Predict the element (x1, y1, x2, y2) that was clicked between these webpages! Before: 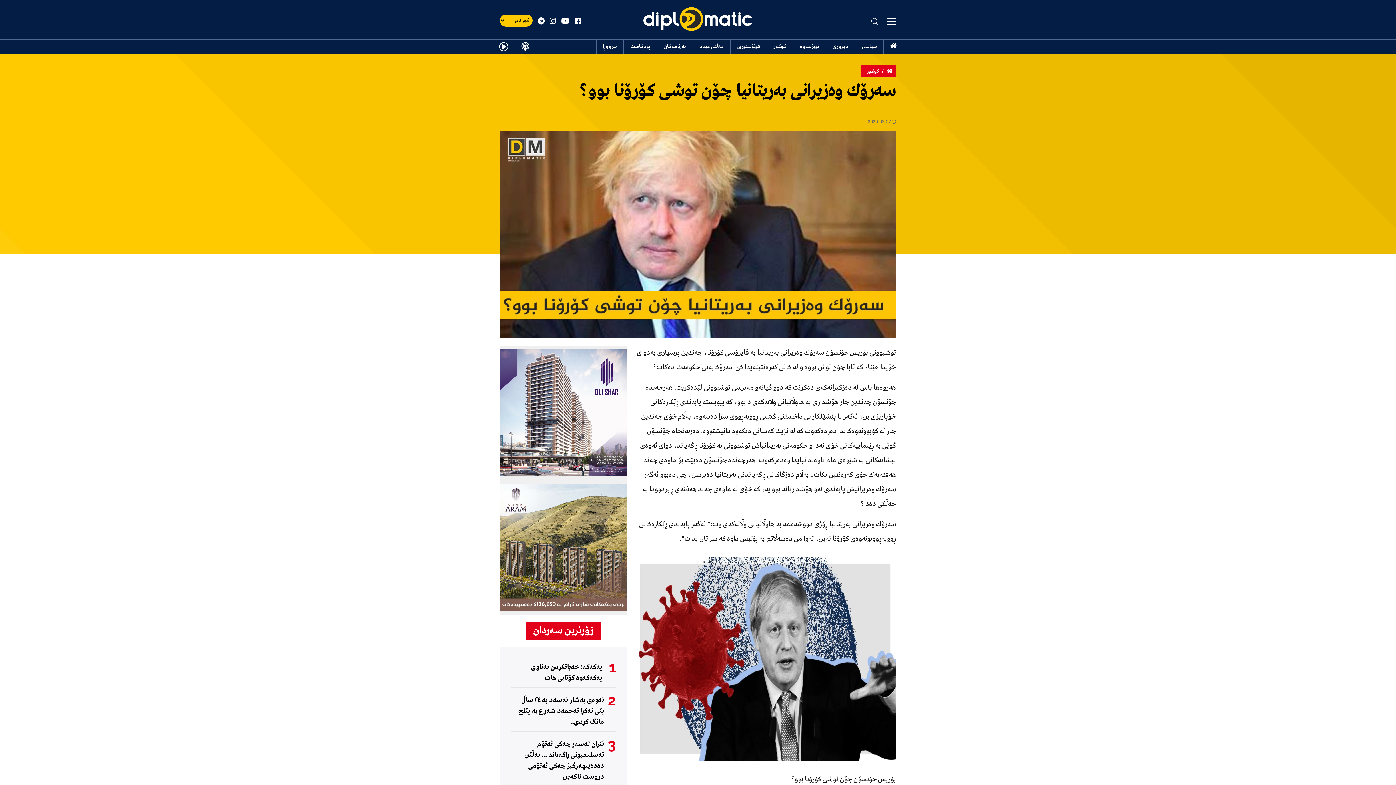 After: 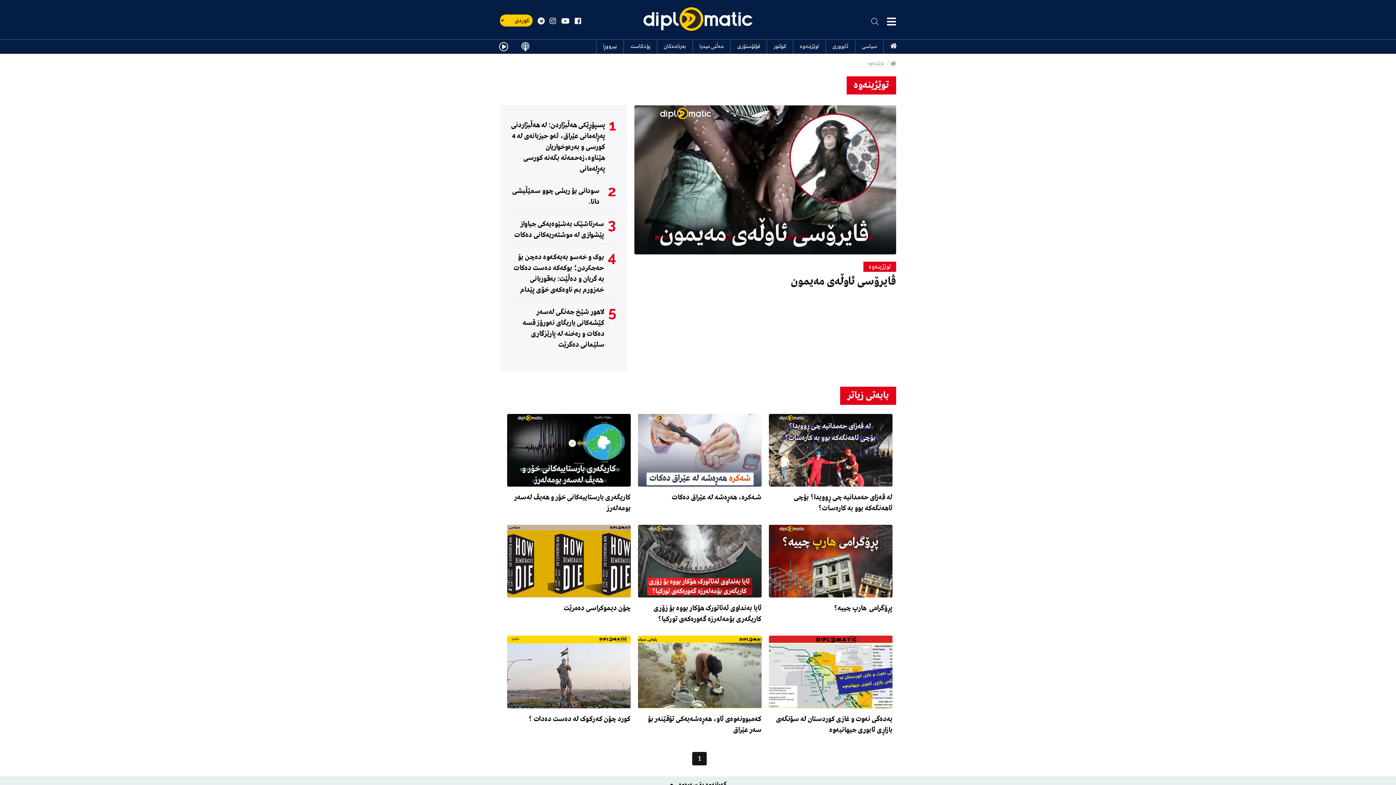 Action: label: توێژینەوە bbox: (800, 39, 819, 53)